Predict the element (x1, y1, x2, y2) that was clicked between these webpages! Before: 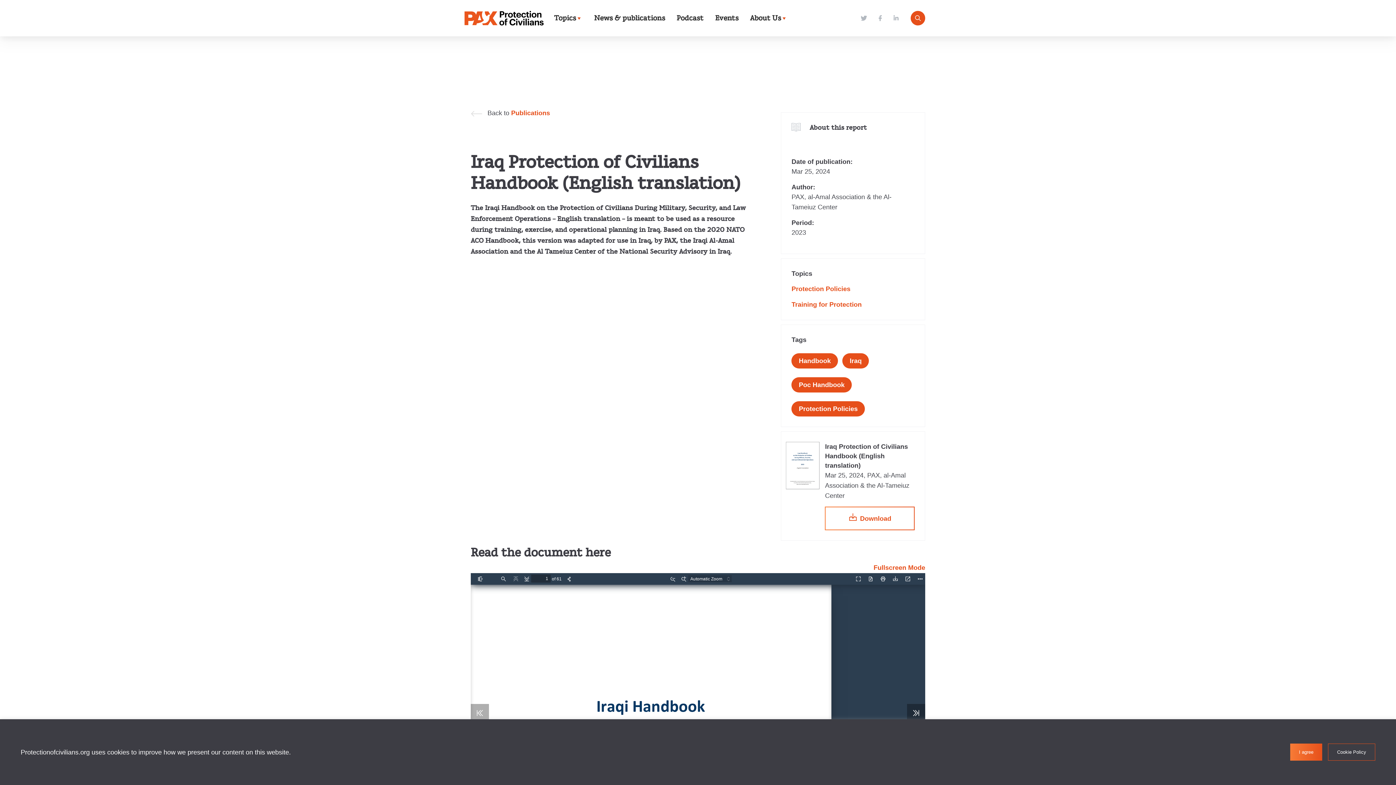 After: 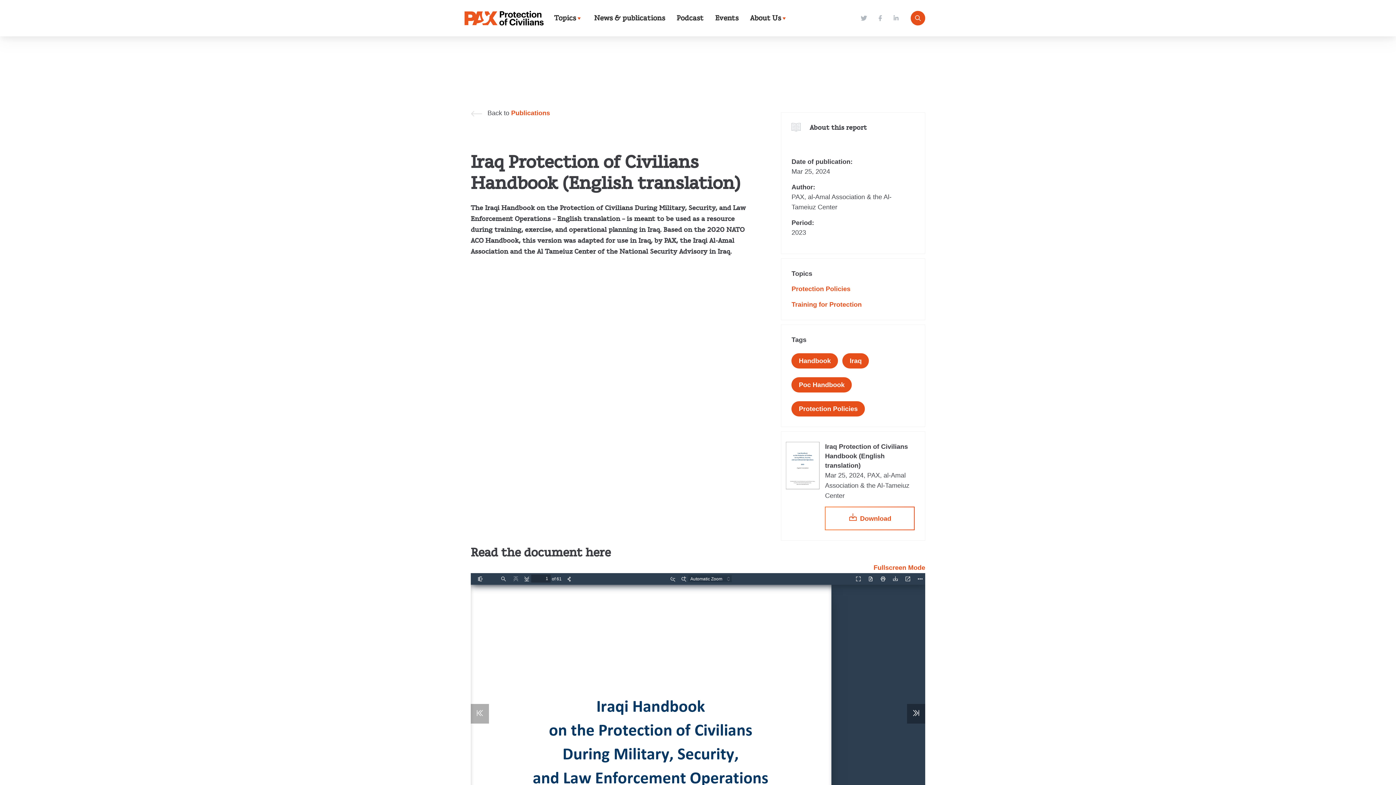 Action: label: I agree bbox: (1290, 744, 1322, 761)